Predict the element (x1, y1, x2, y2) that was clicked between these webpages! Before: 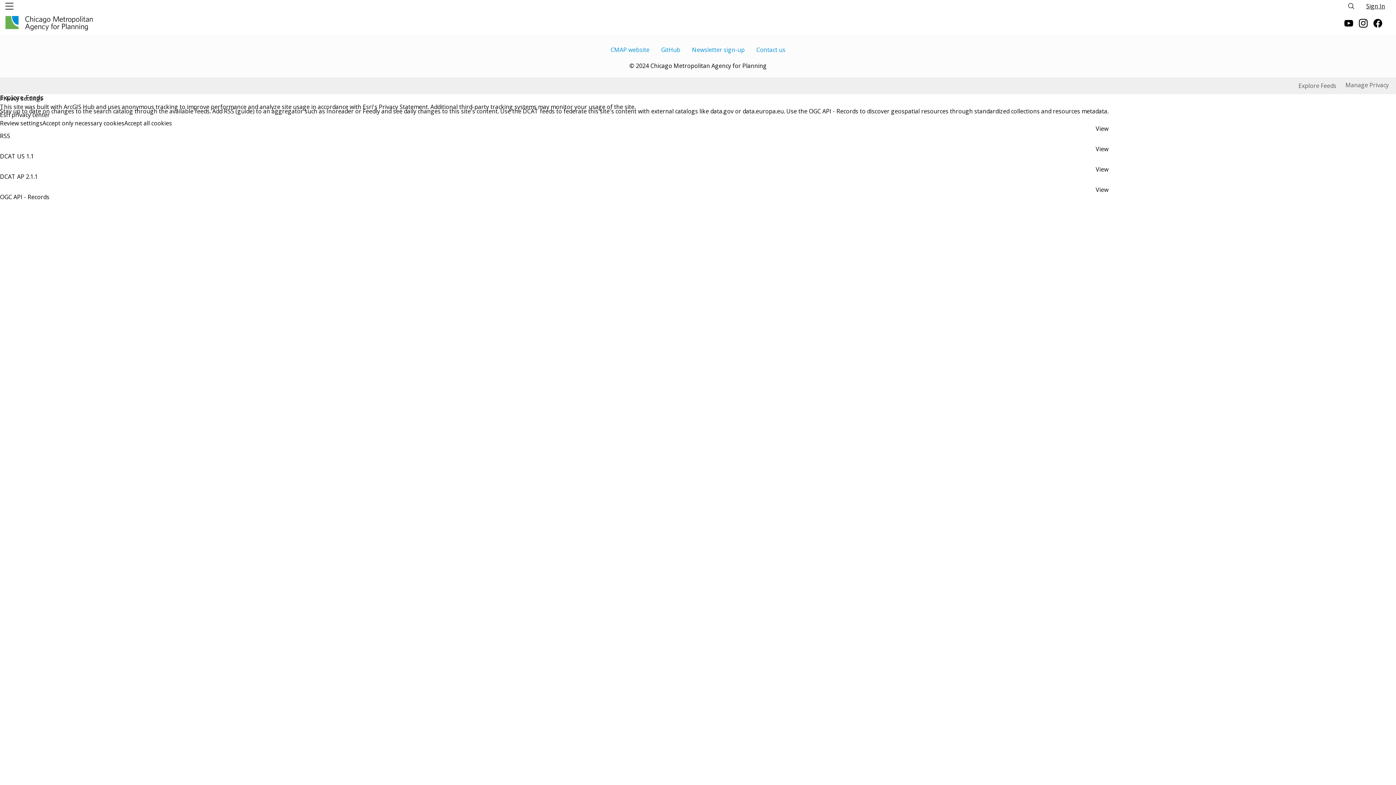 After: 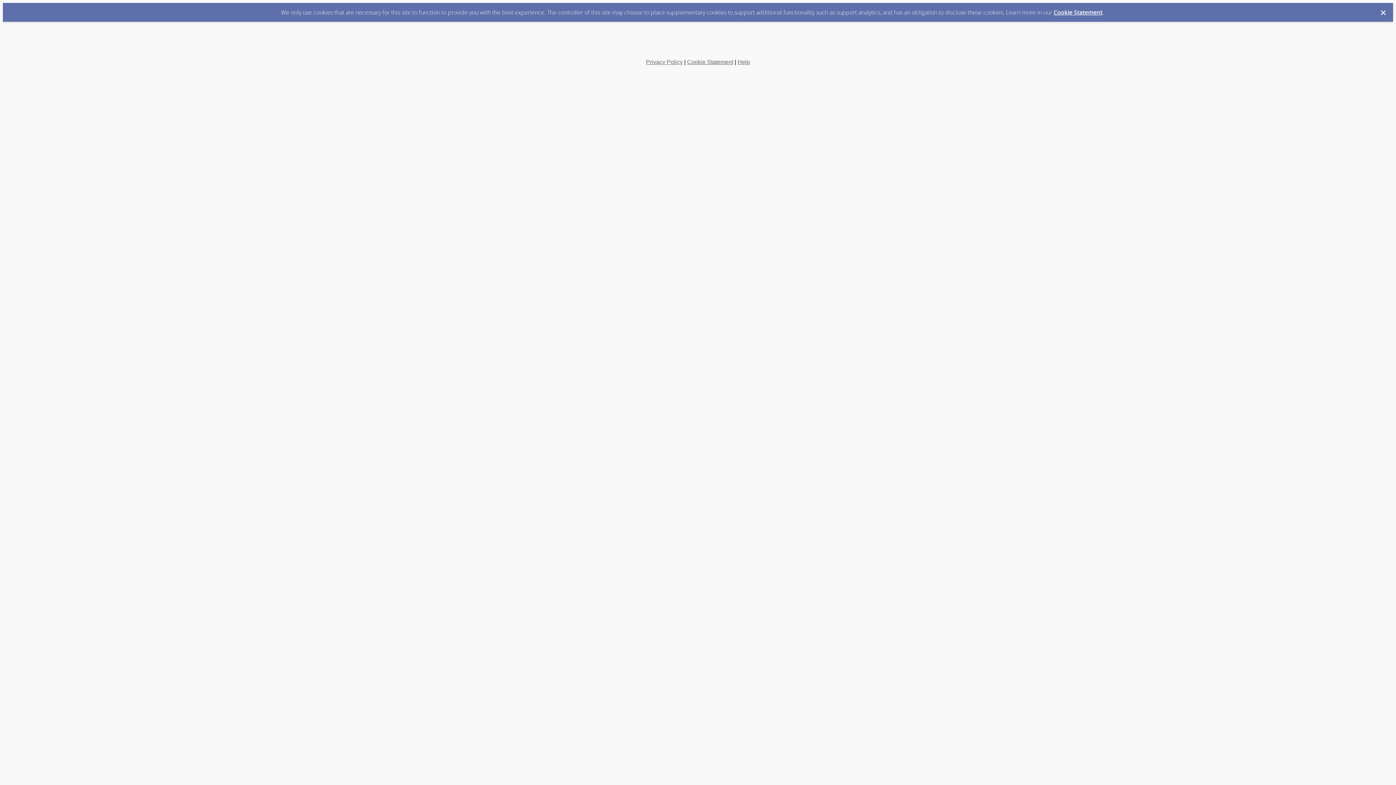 Action: bbox: (691, 41, 745, 57) label: Newsletter sign-up